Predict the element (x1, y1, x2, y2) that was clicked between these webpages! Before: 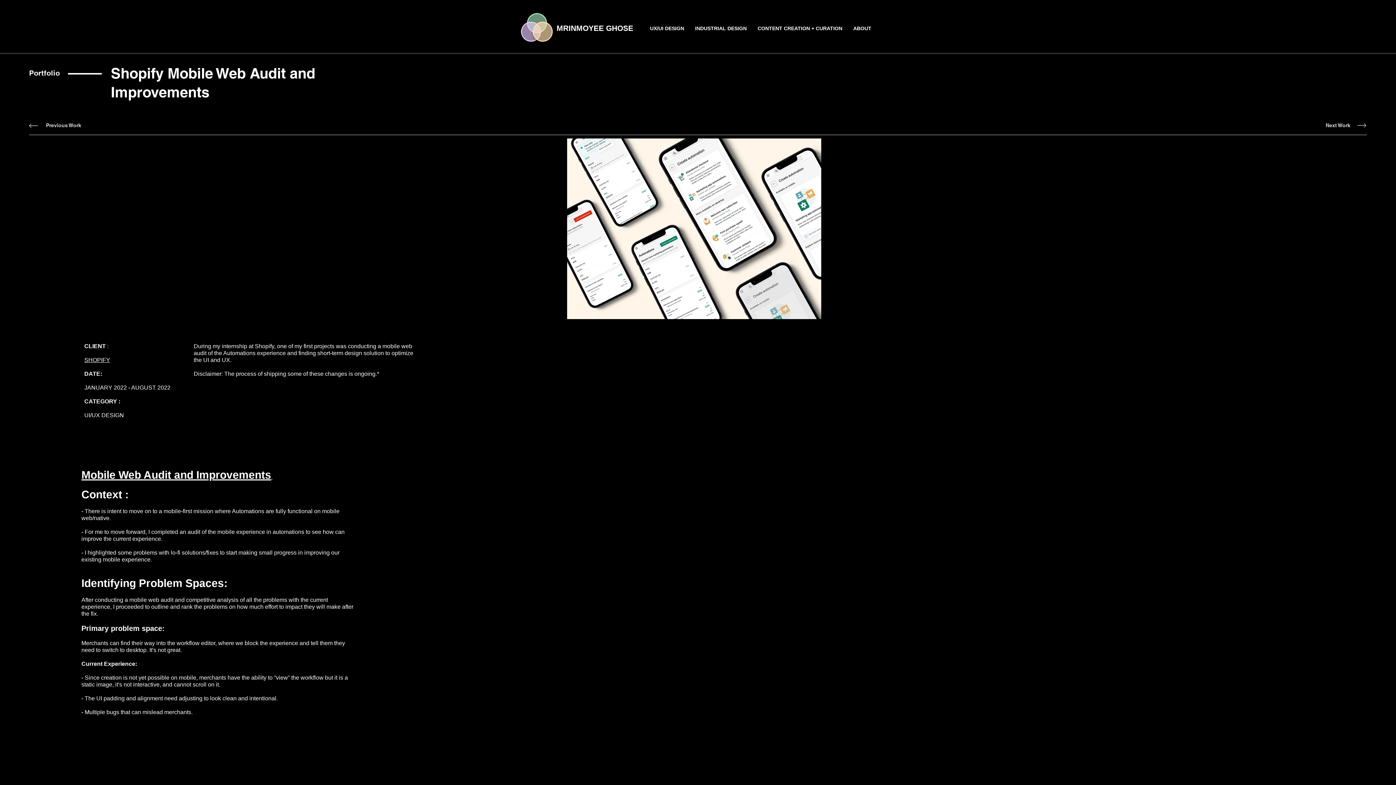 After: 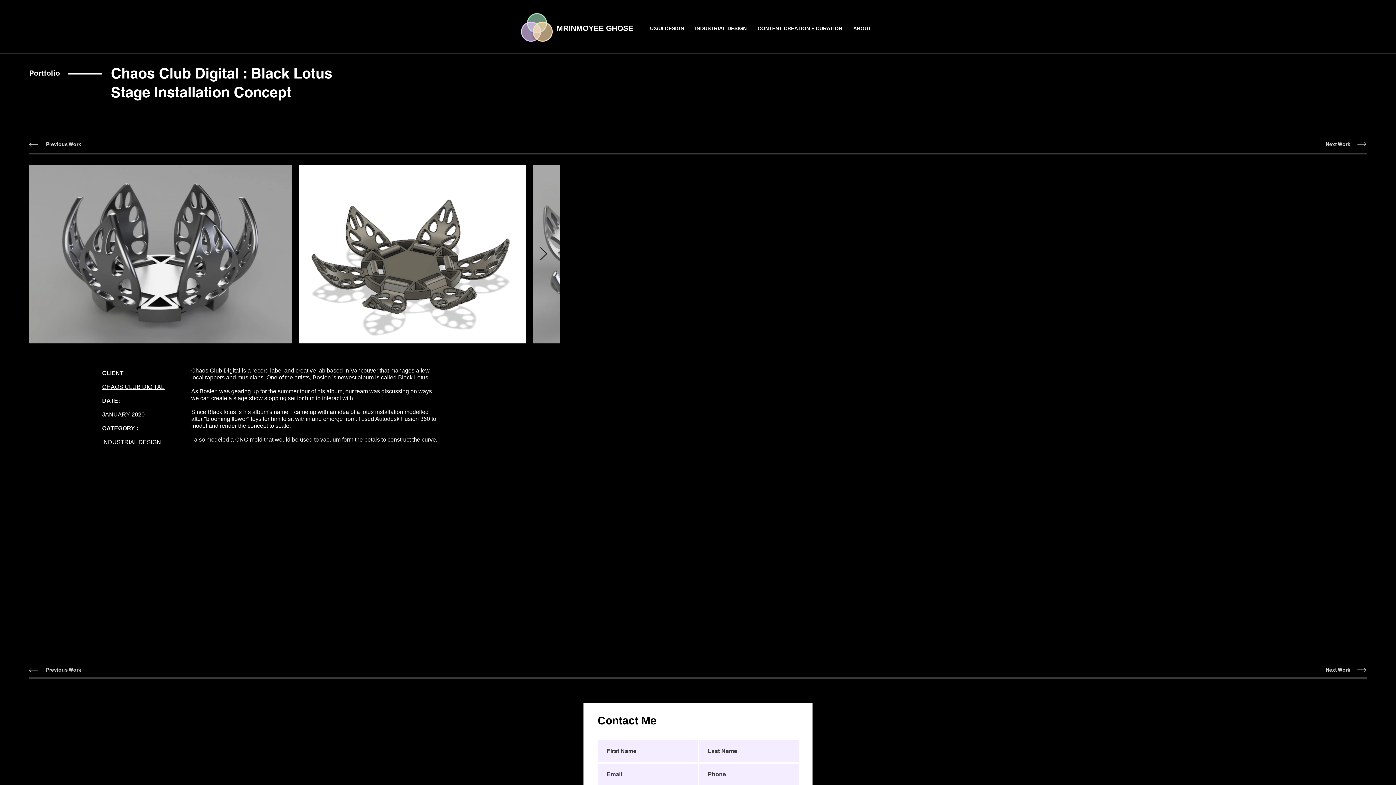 Action: bbox: (1357, 123, 1366, 127)